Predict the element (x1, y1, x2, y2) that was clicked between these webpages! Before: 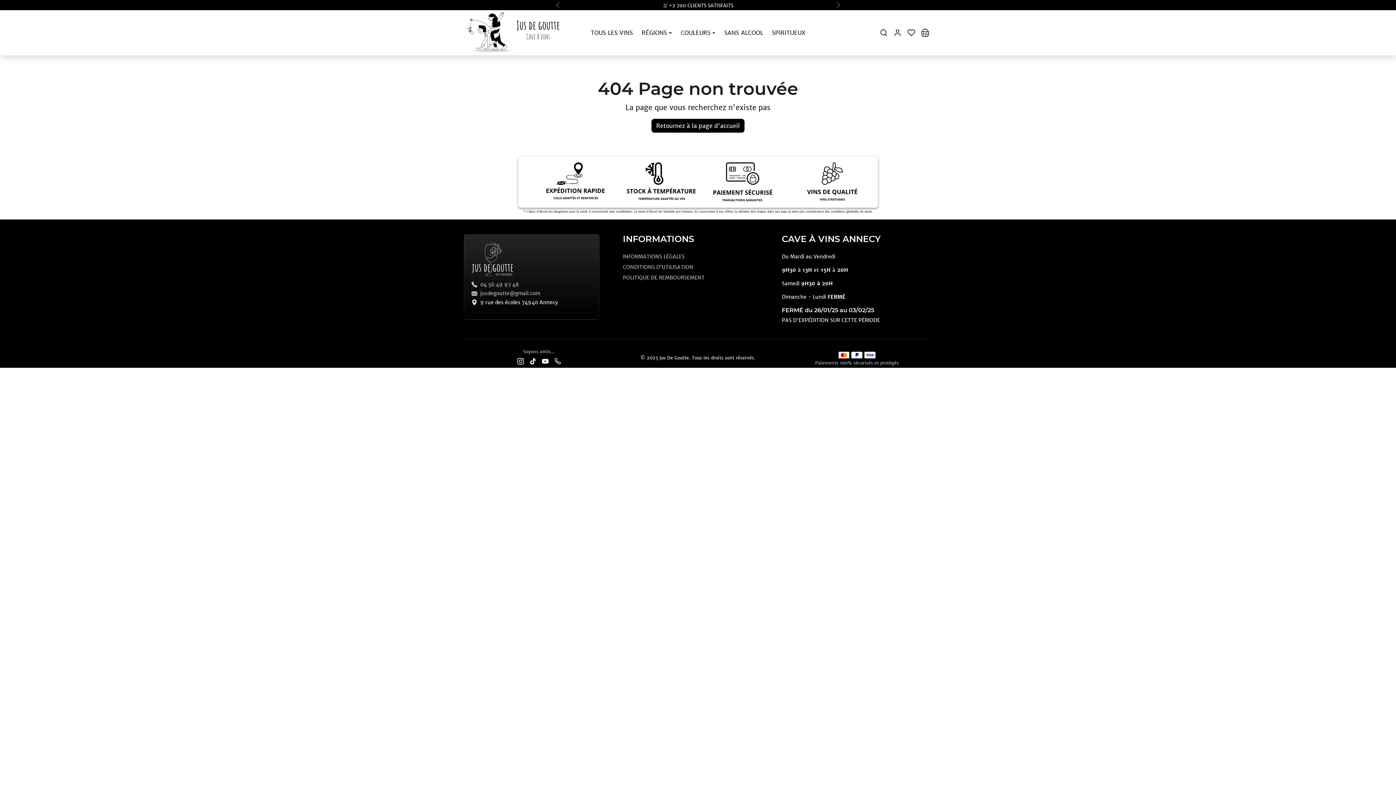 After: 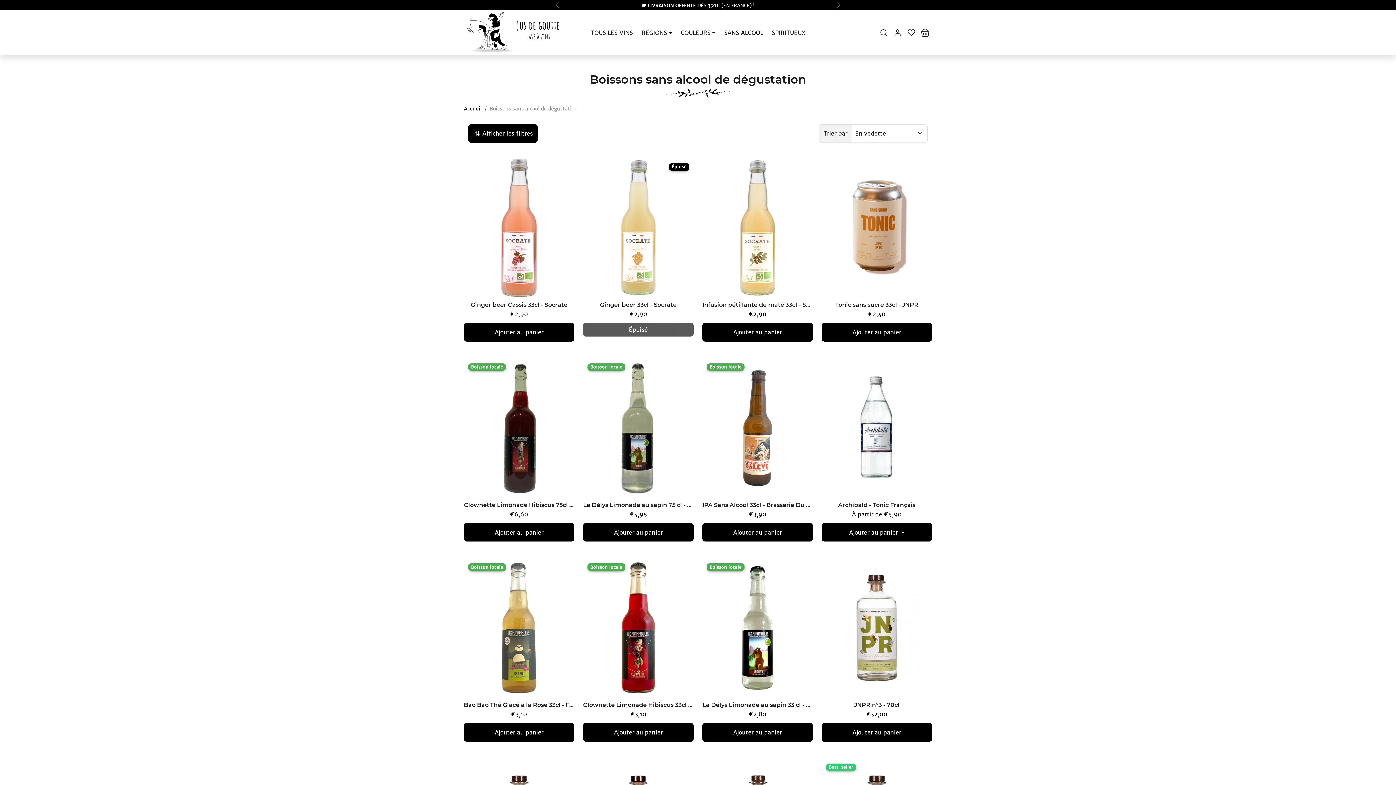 Action: label: SANS ALCOOL bbox: (720, 26, 767, 38)